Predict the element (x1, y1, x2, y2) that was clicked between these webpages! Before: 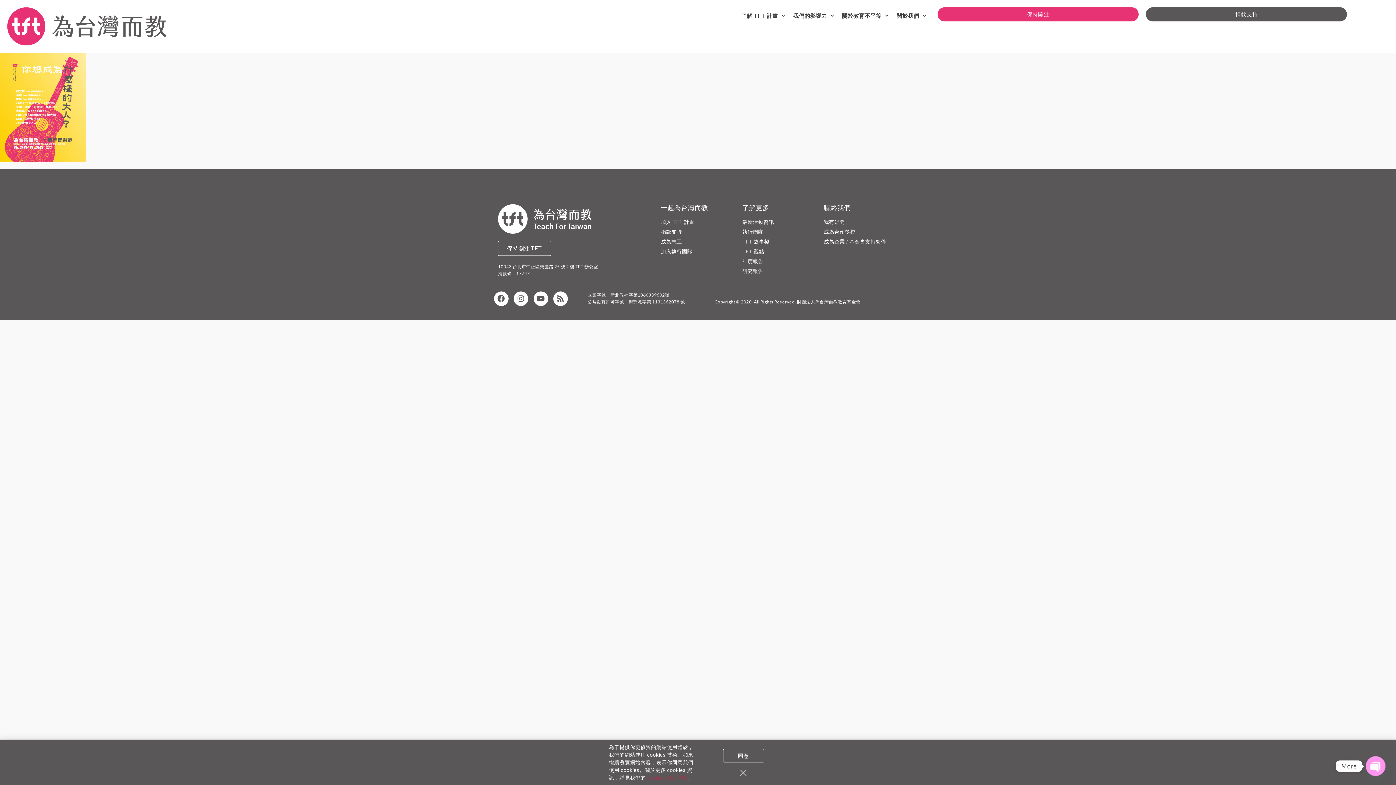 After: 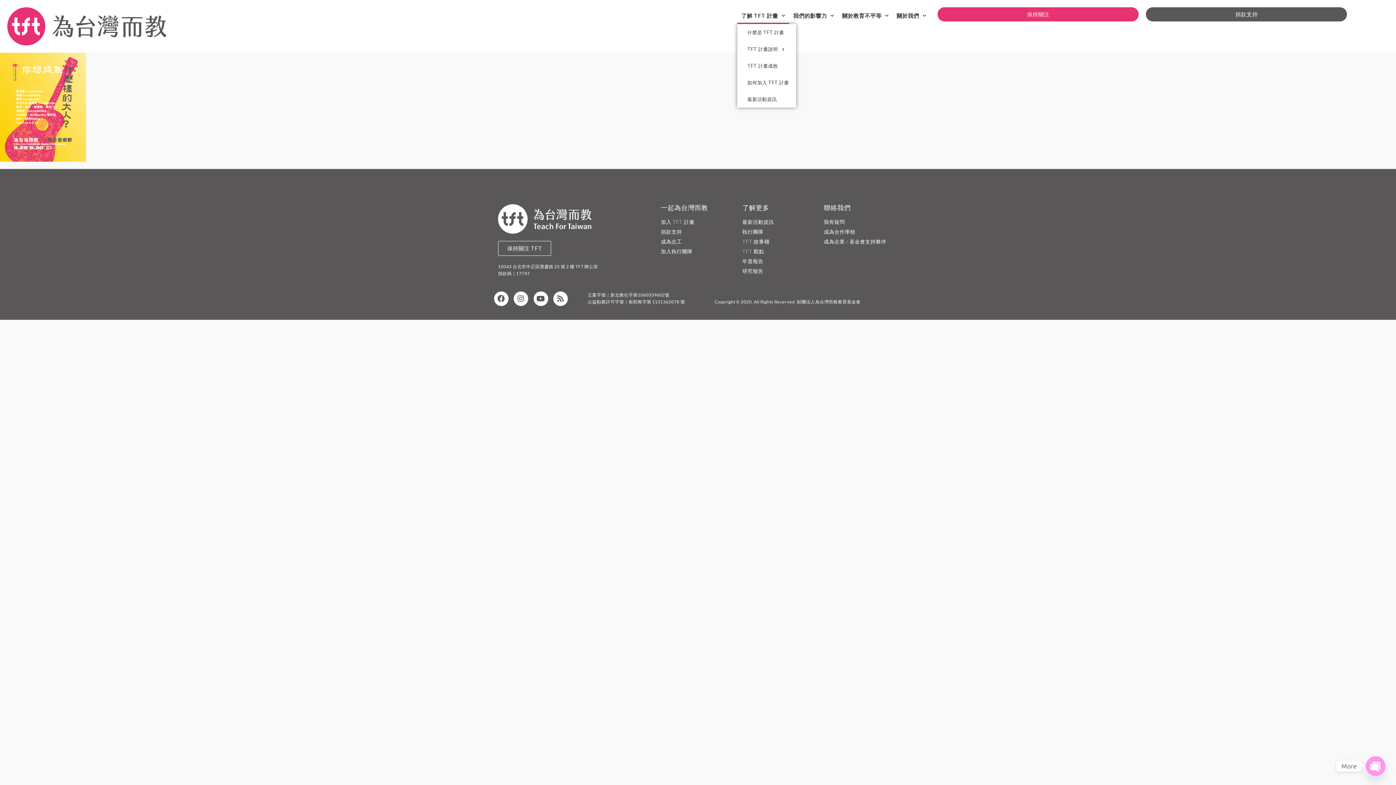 Action: bbox: (737, 7, 789, 24) label: 了解 TFT 計畫